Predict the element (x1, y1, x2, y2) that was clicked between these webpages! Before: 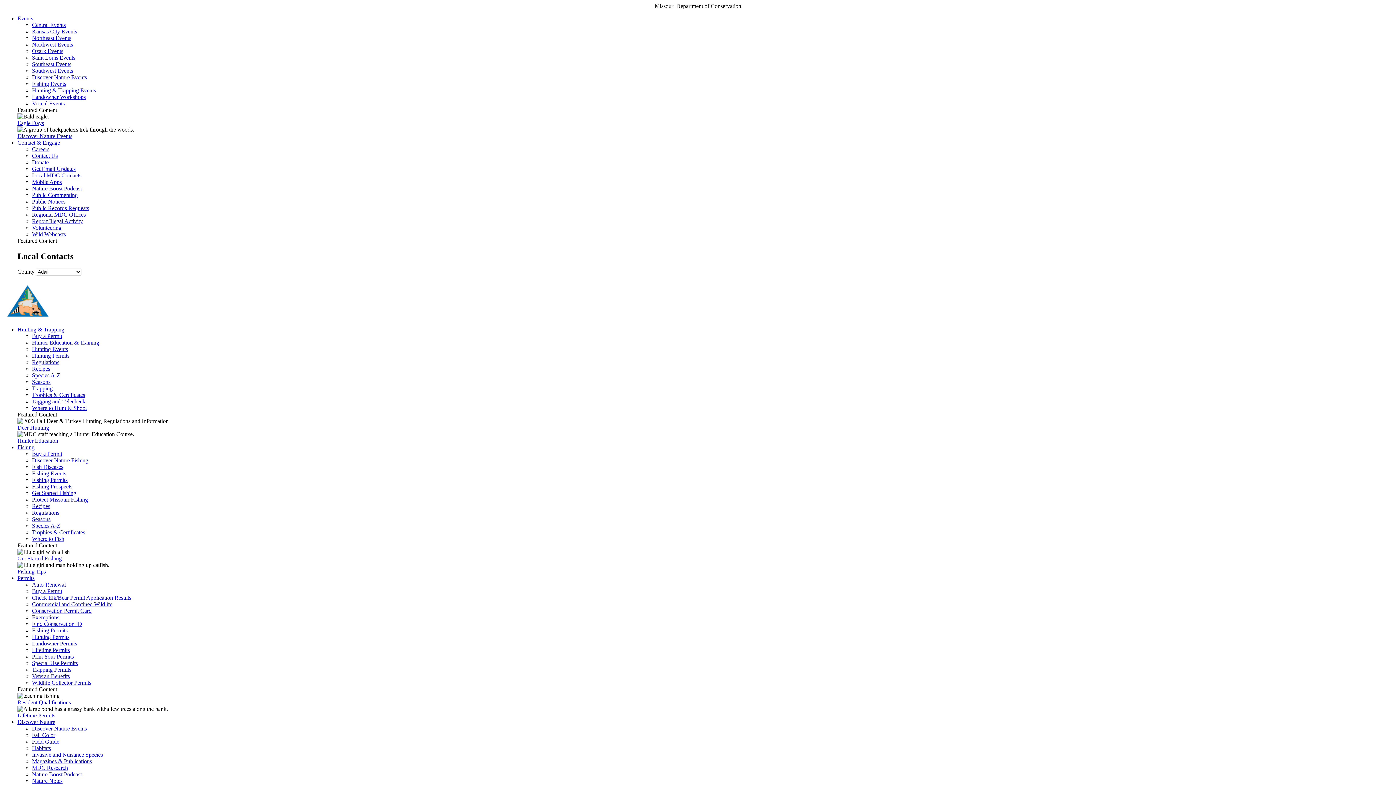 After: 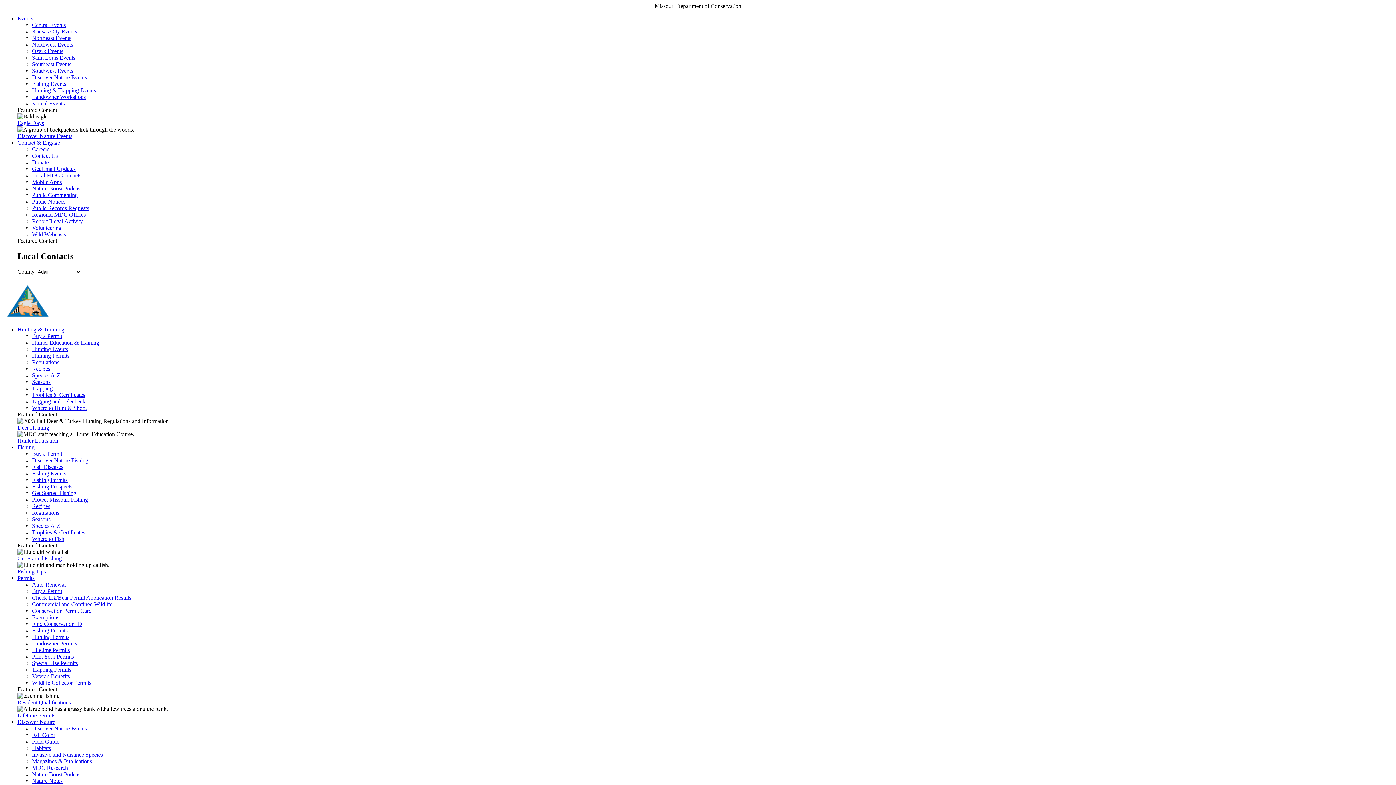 Action: bbox: (32, 607, 91, 614) label: Conservation Permit Card